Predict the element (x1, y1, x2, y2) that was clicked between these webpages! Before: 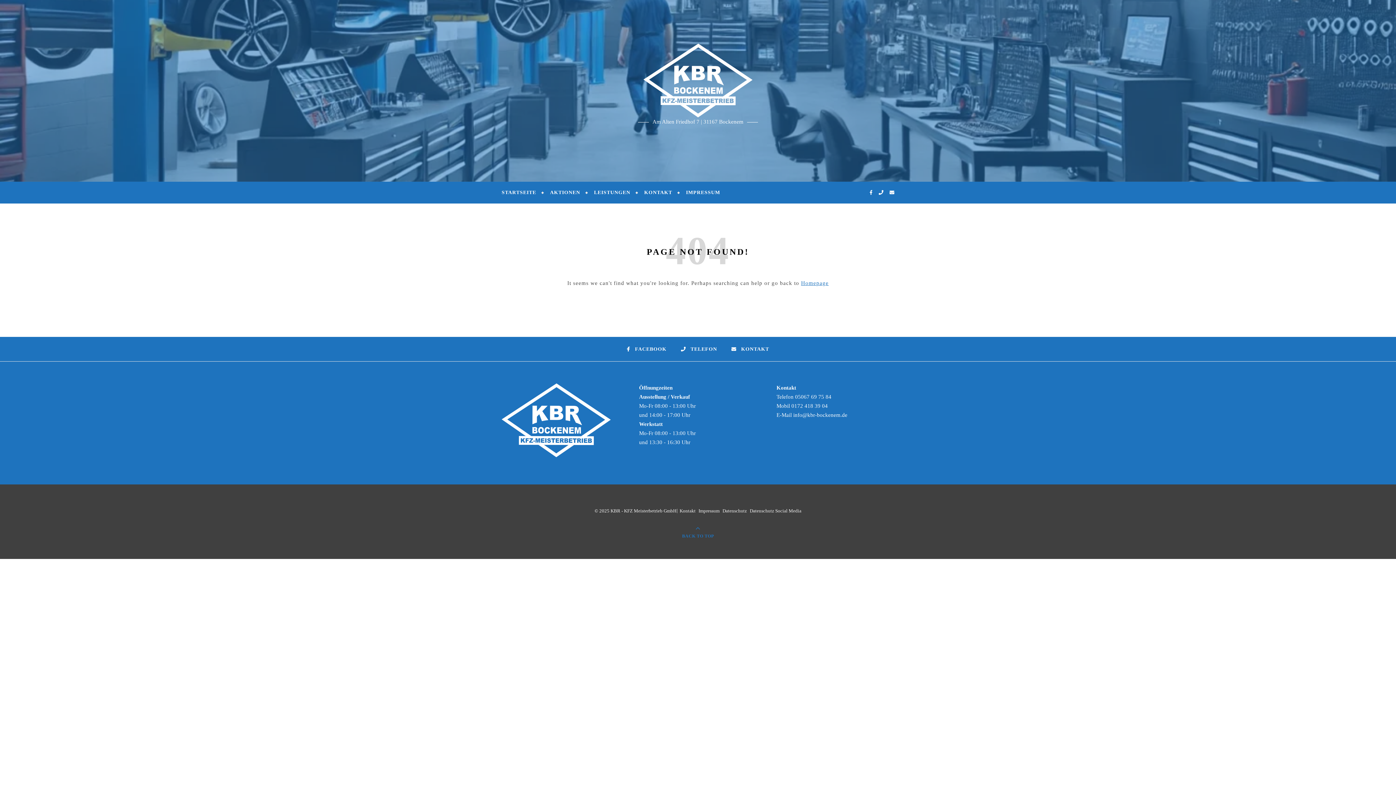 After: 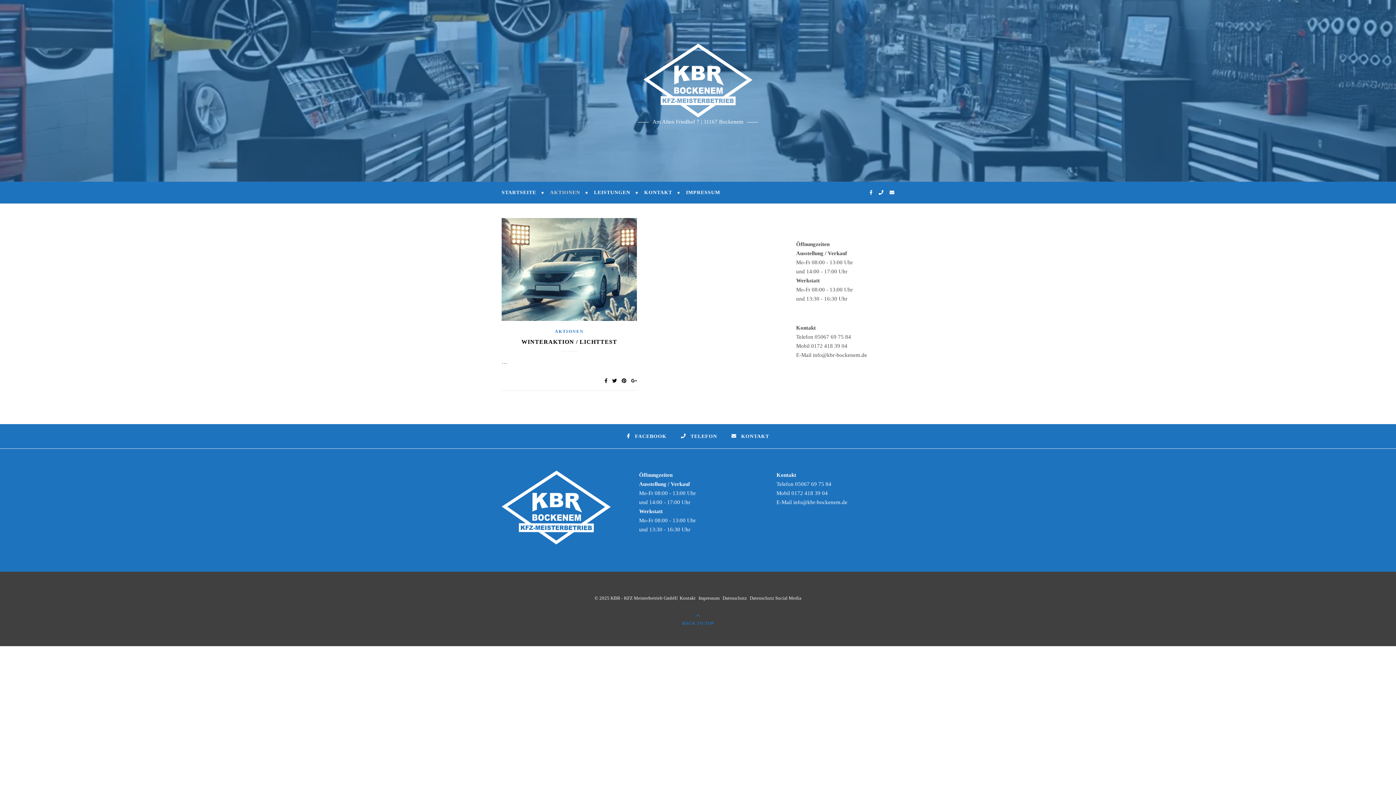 Action: label: AKTIONEN bbox: (544, 181, 586, 203)